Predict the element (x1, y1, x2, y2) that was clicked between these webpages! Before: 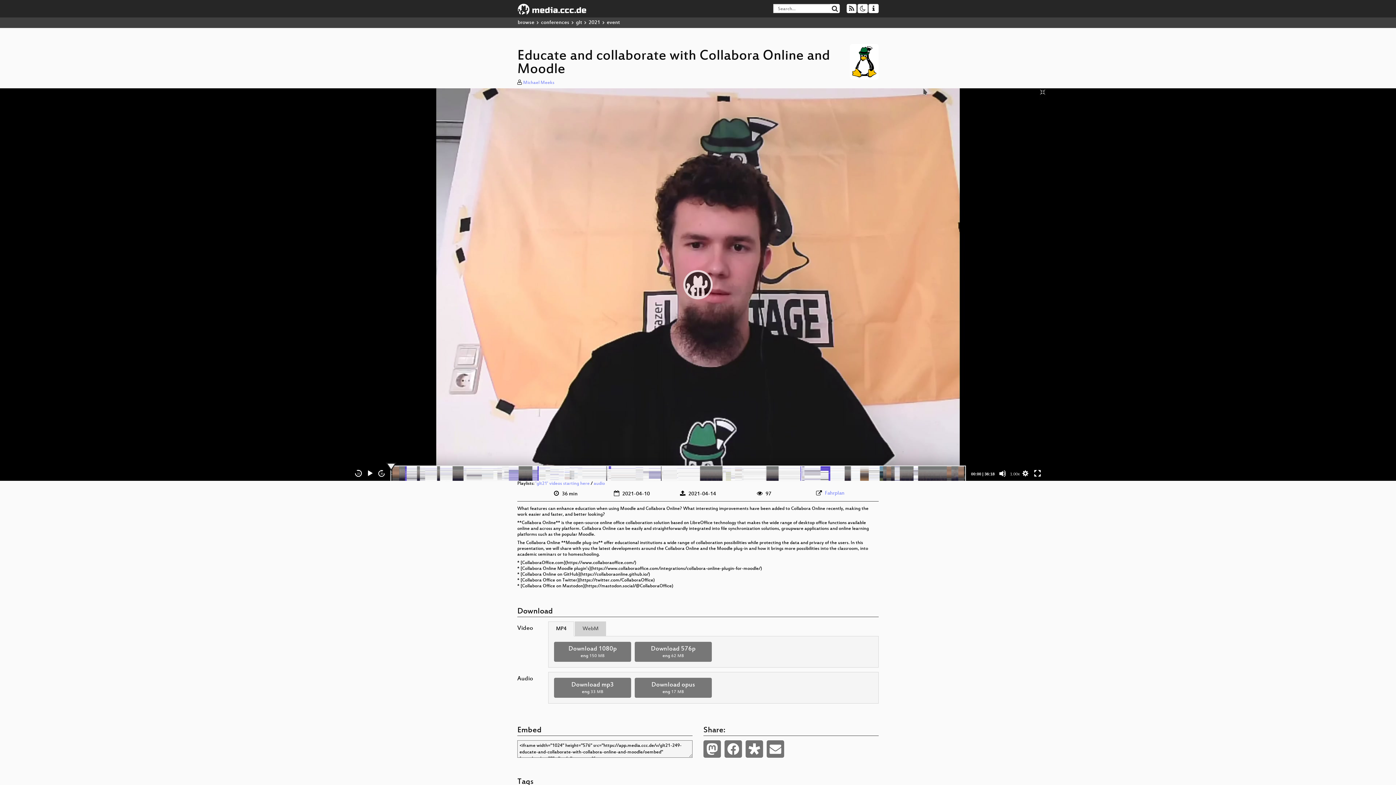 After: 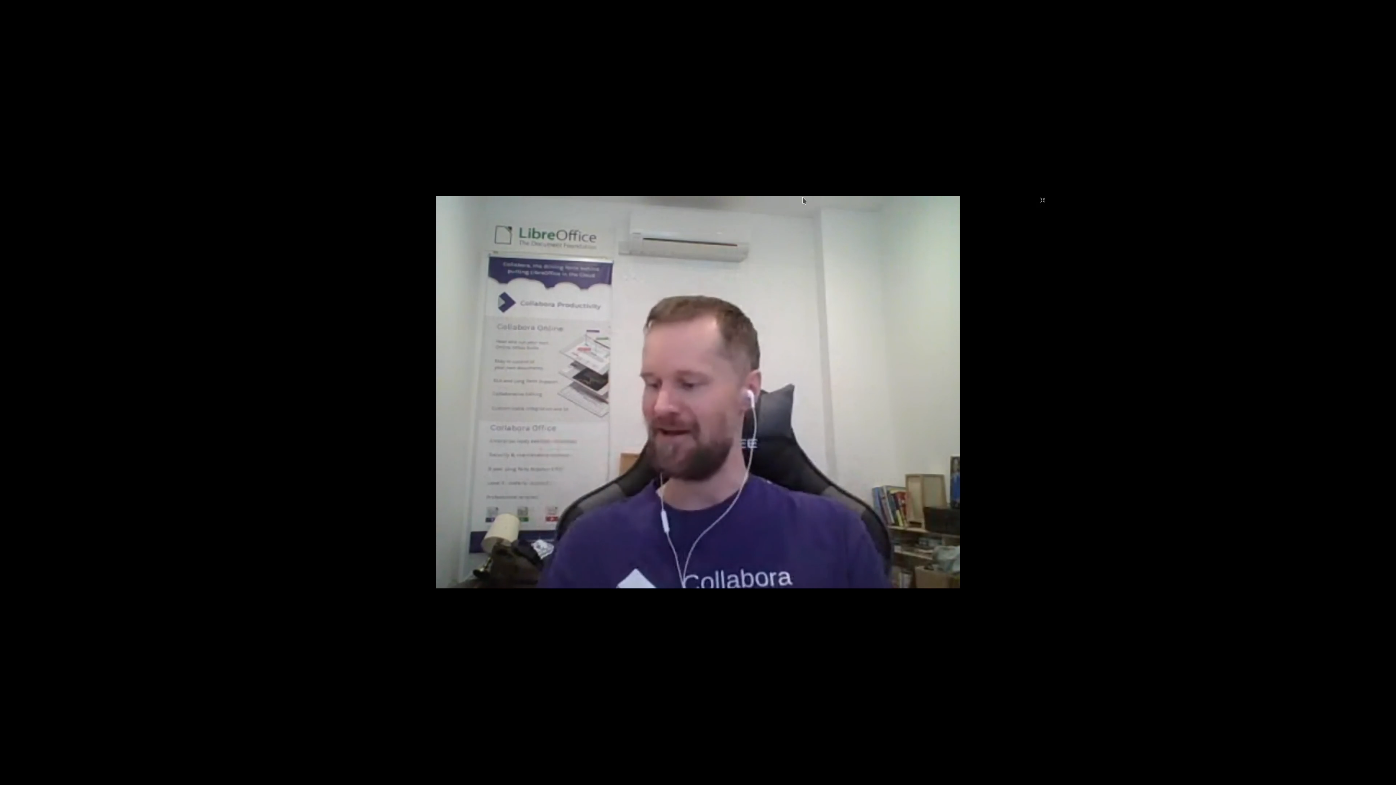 Action: label: Download 1080p
eng 150 MB bbox: (554, 642, 631, 662)